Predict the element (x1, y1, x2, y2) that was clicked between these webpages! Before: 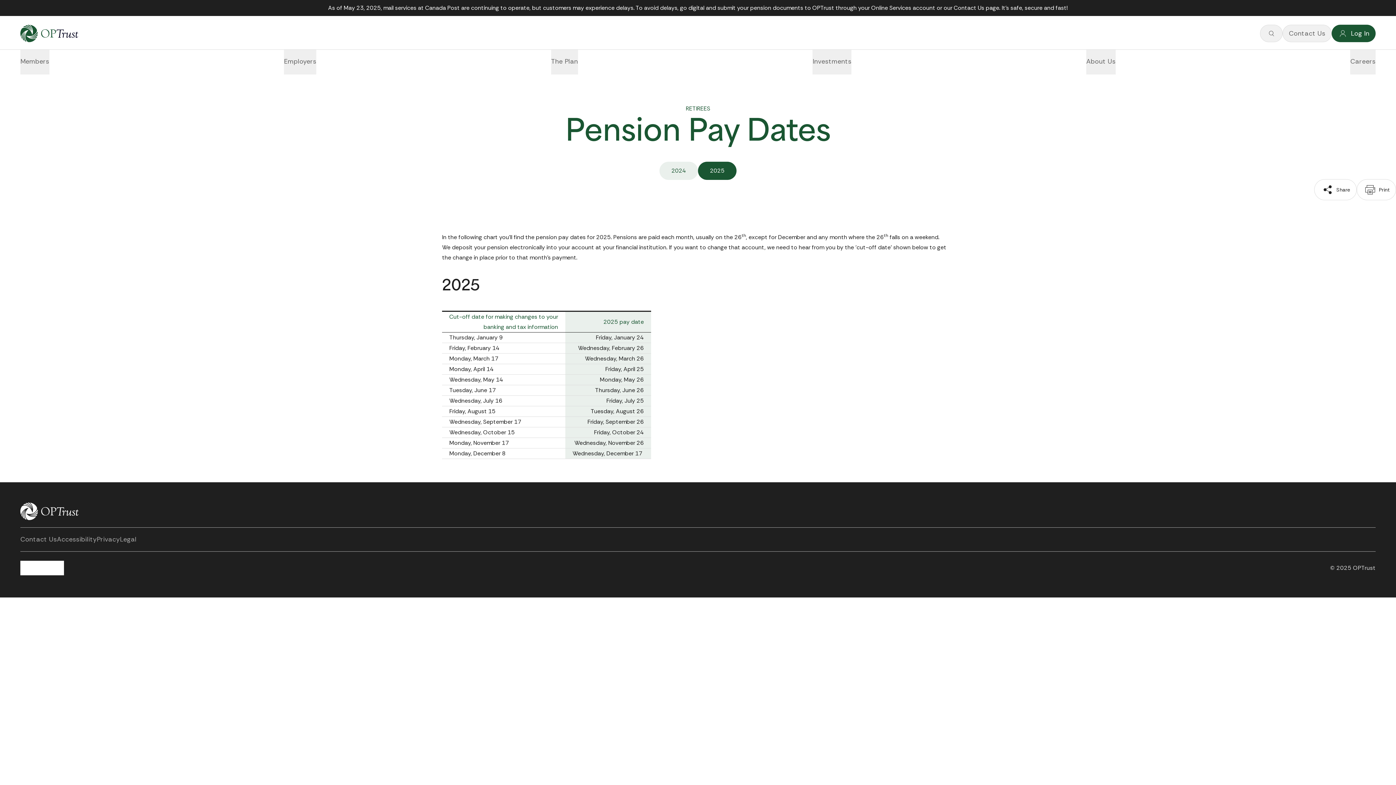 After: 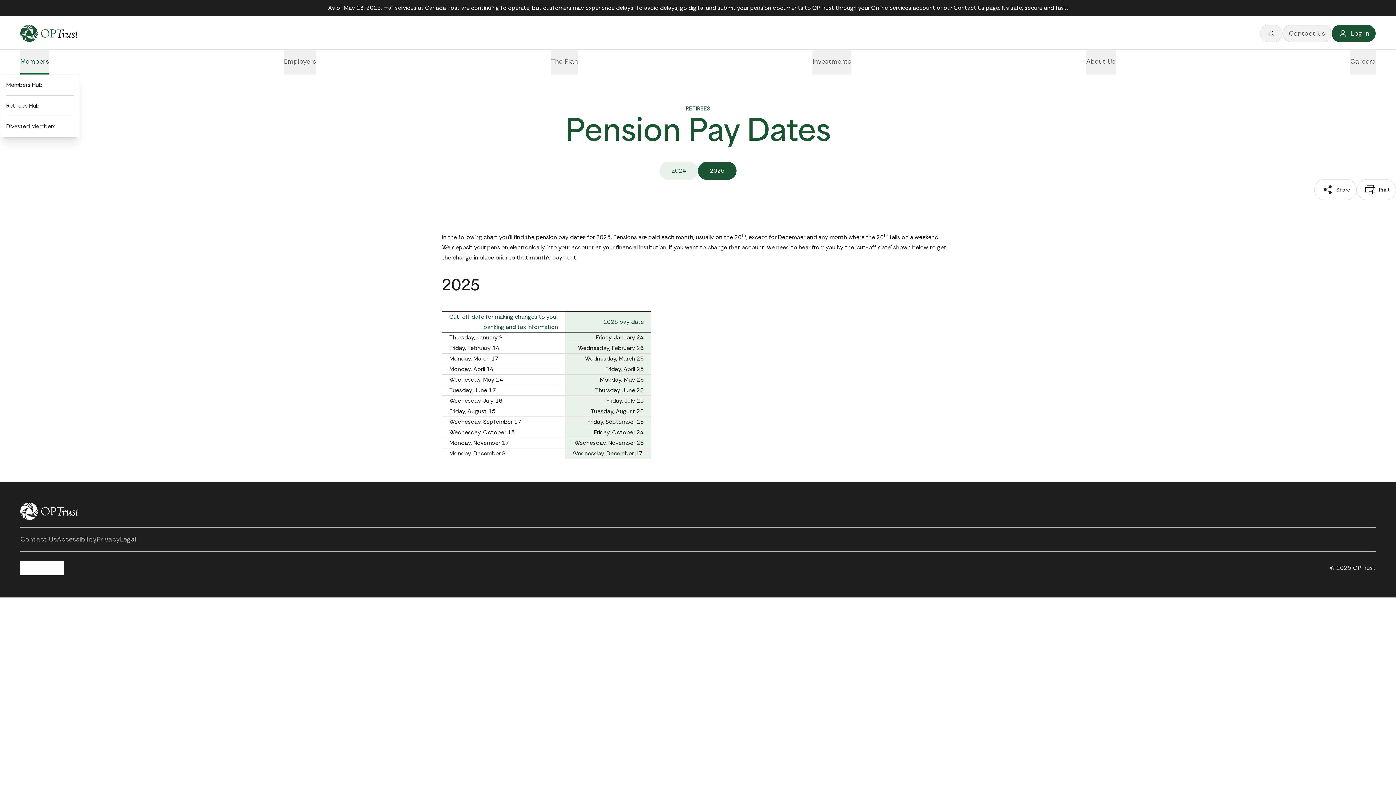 Action: bbox: (20, 49, 49, 74) label: Members